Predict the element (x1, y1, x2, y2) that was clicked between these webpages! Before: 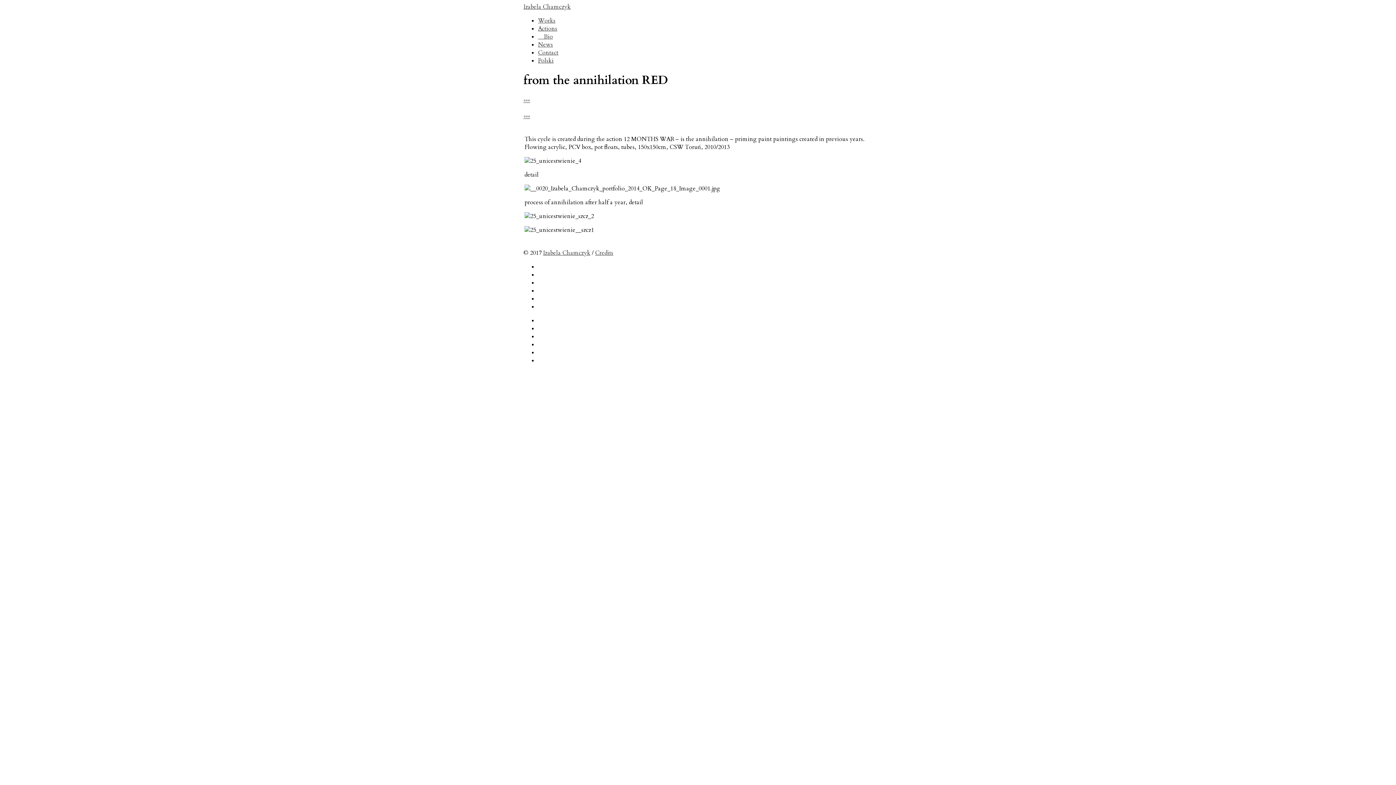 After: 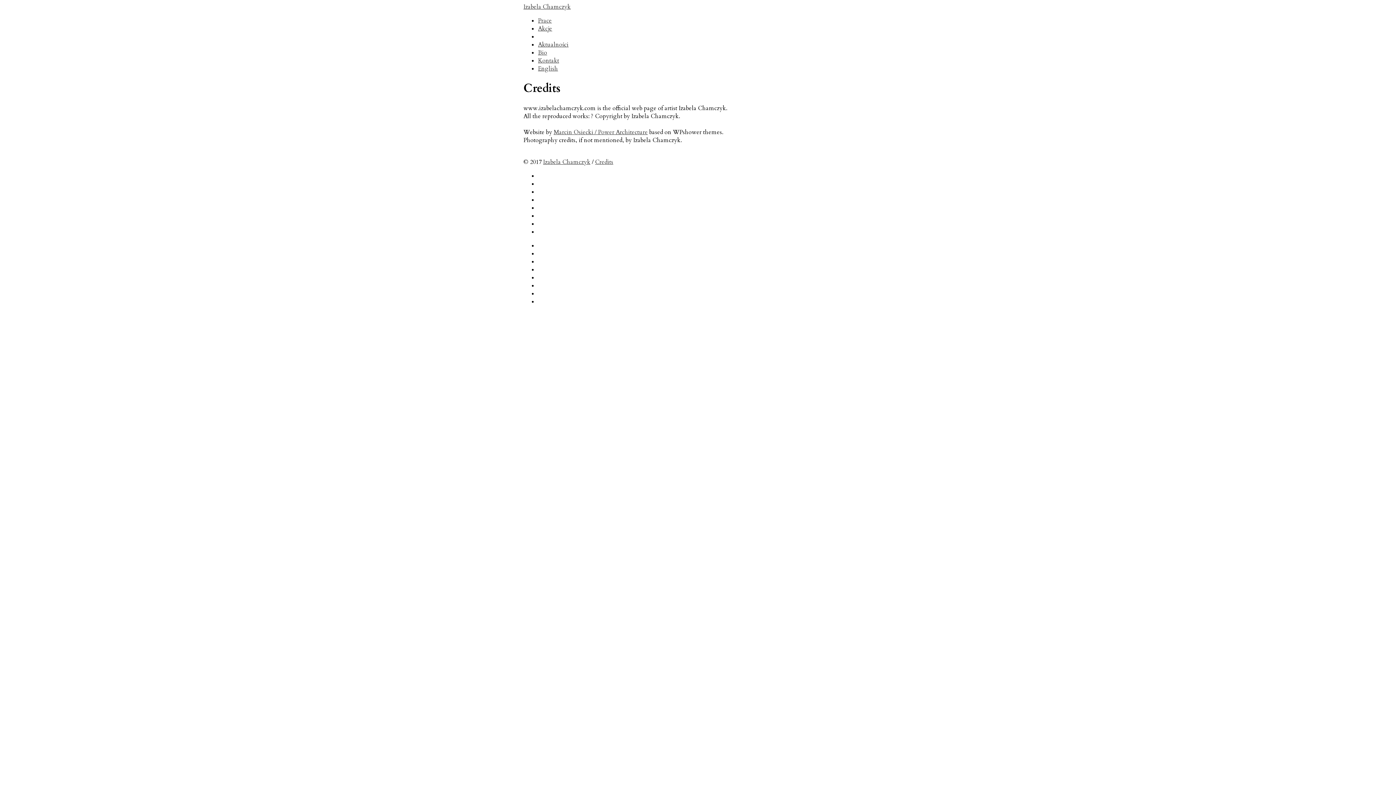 Action: label: Credits bbox: (595, 249, 613, 257)